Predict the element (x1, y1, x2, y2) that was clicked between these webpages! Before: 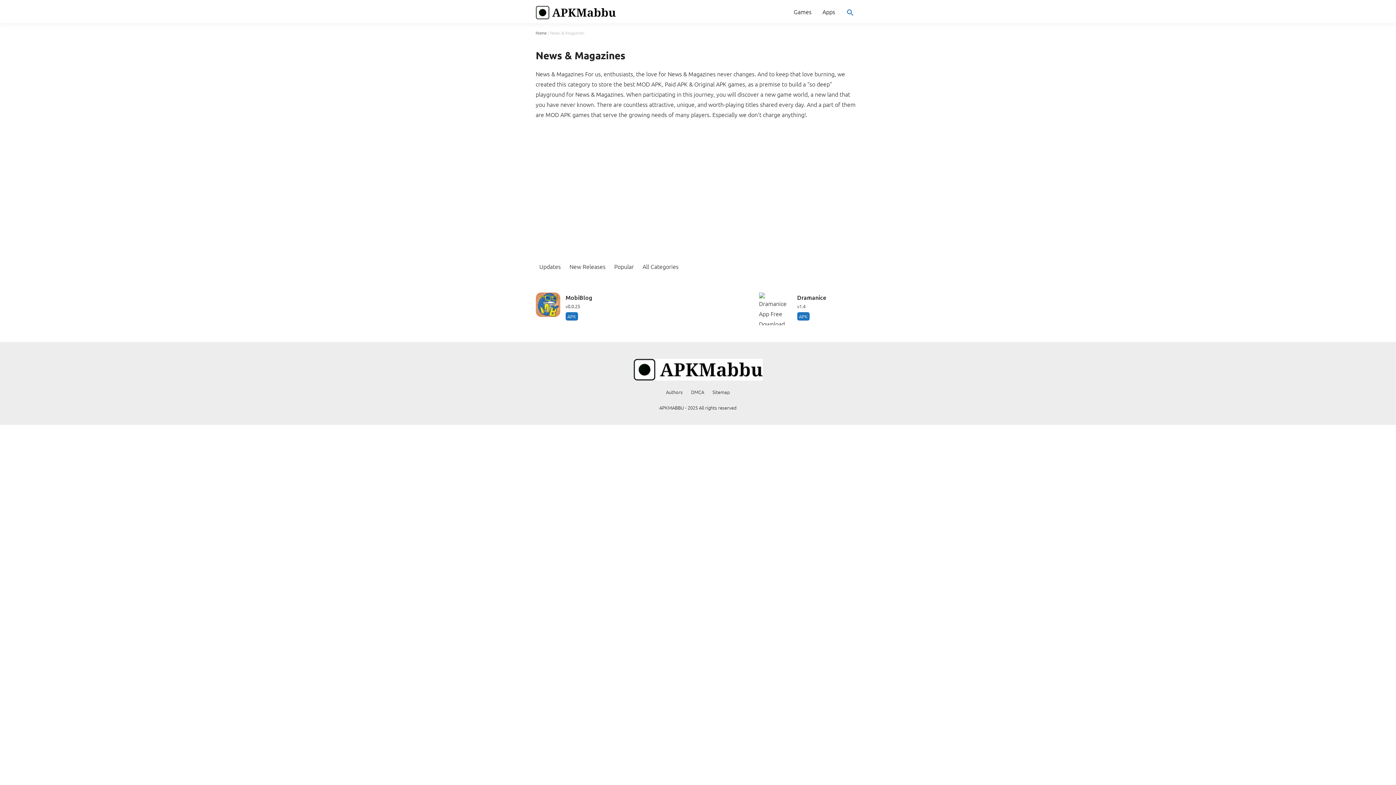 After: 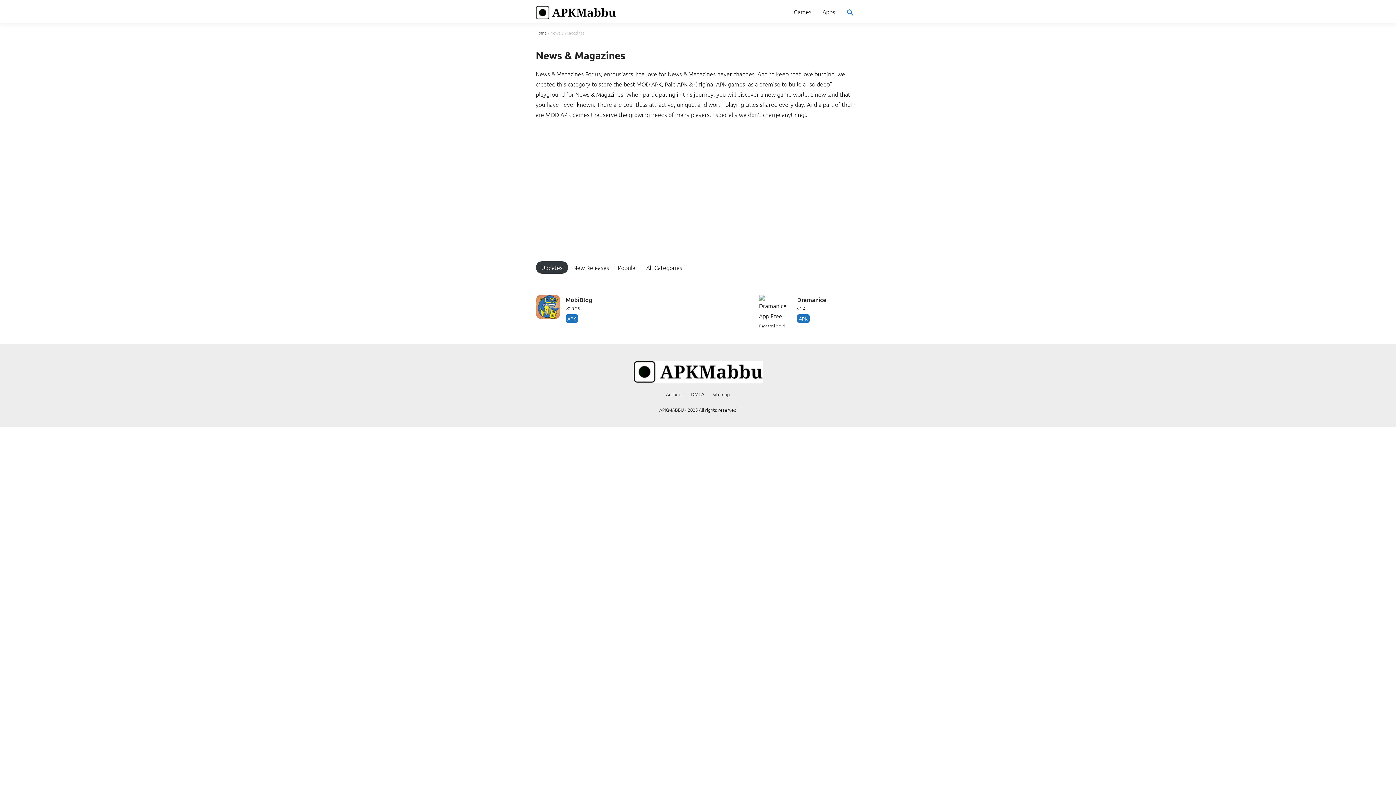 Action: label: Updates bbox: (535, 261, 564, 271)